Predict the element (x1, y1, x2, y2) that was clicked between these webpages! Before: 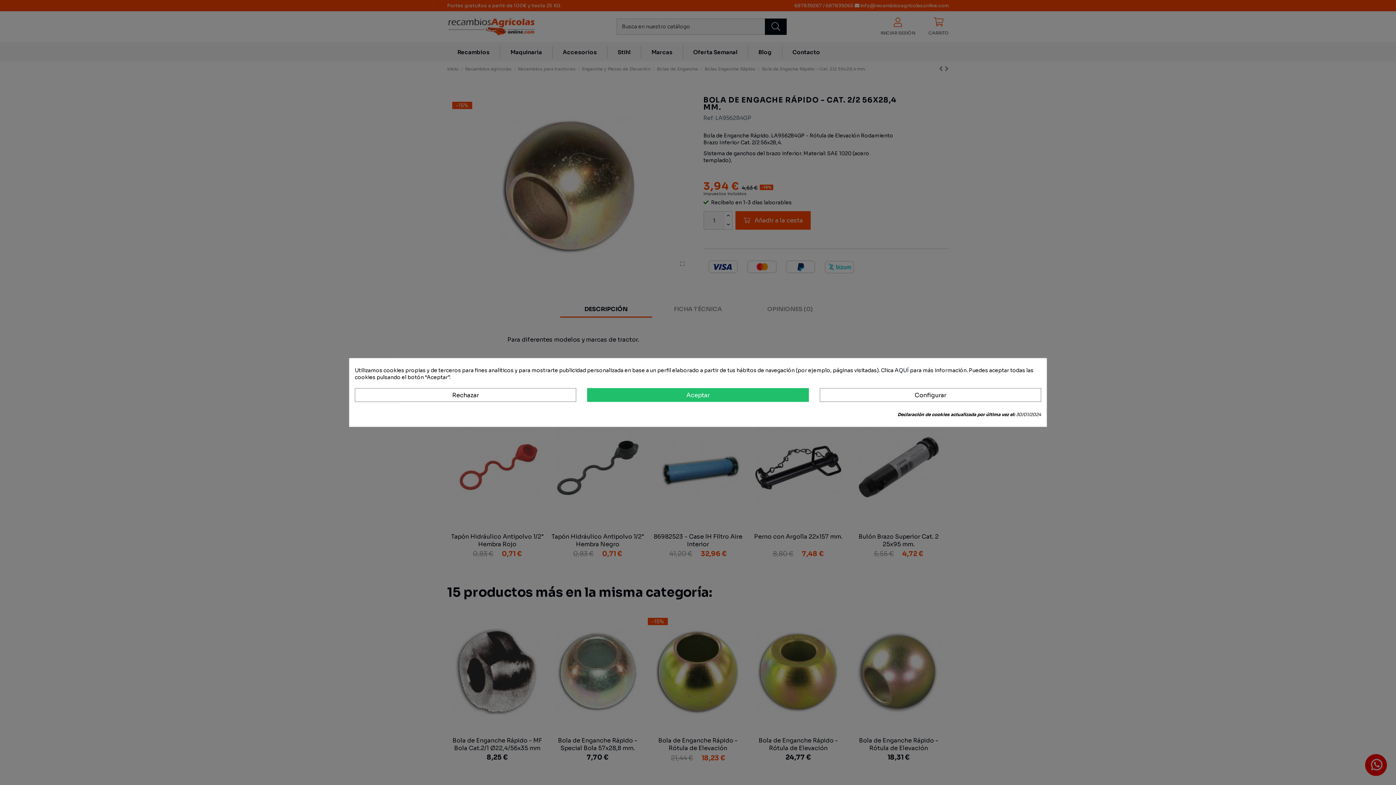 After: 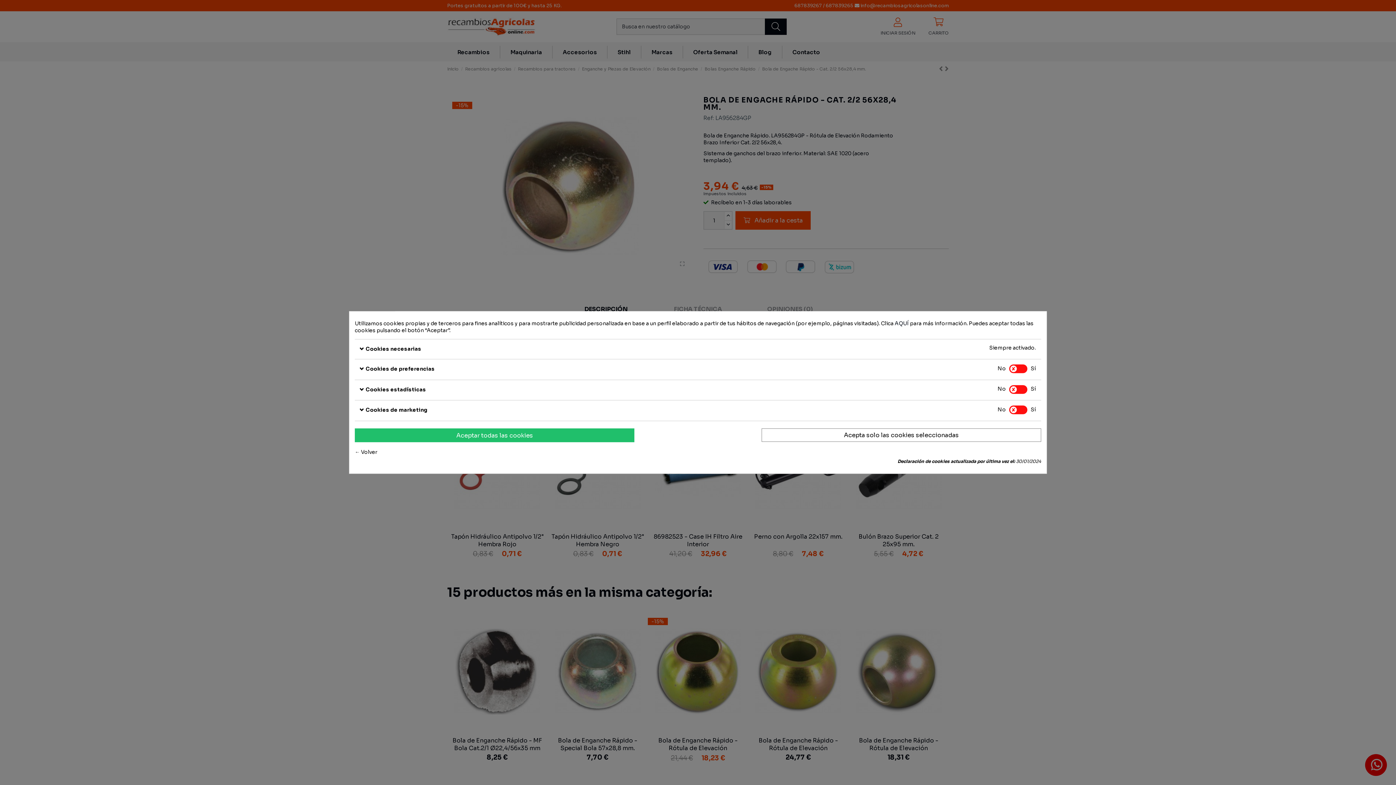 Action: bbox: (819, 388, 1041, 402) label: Configurar